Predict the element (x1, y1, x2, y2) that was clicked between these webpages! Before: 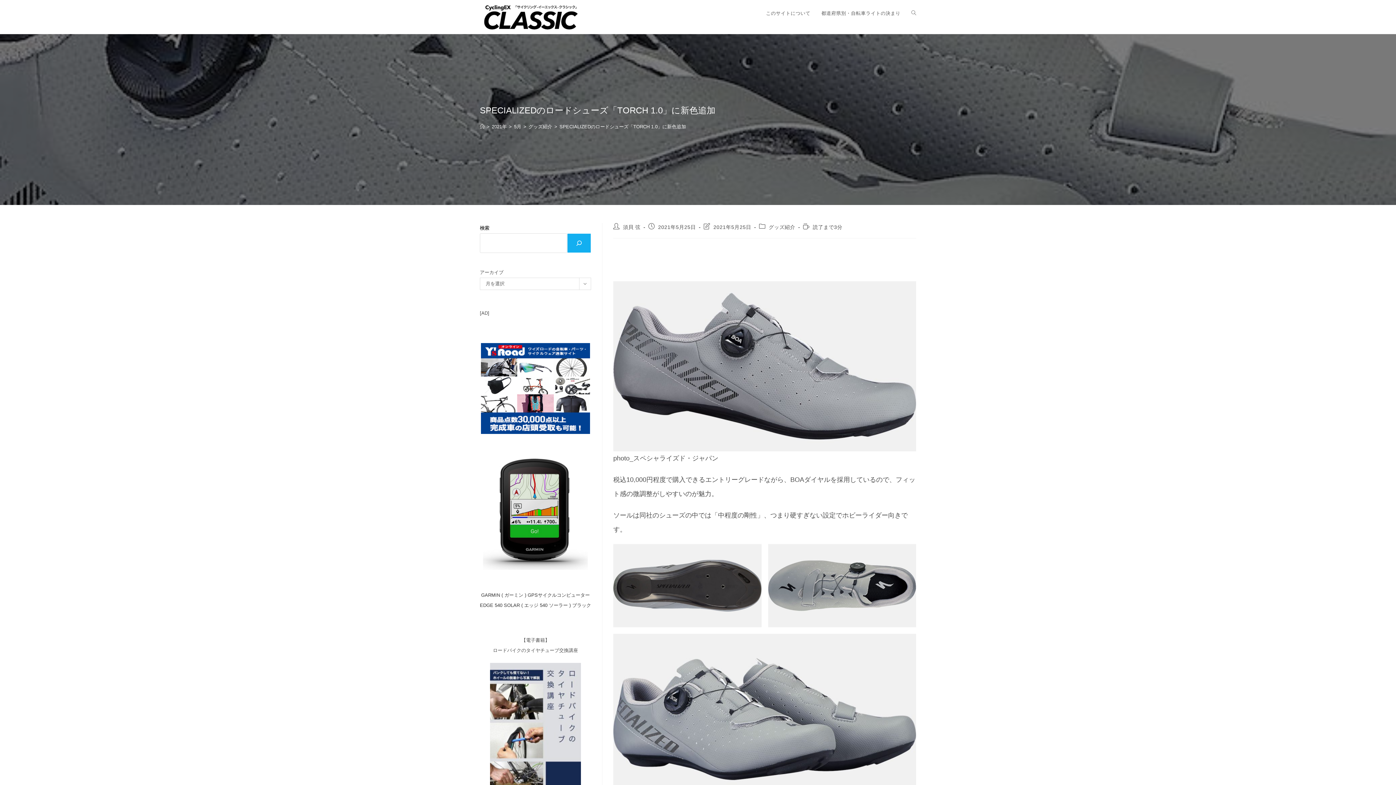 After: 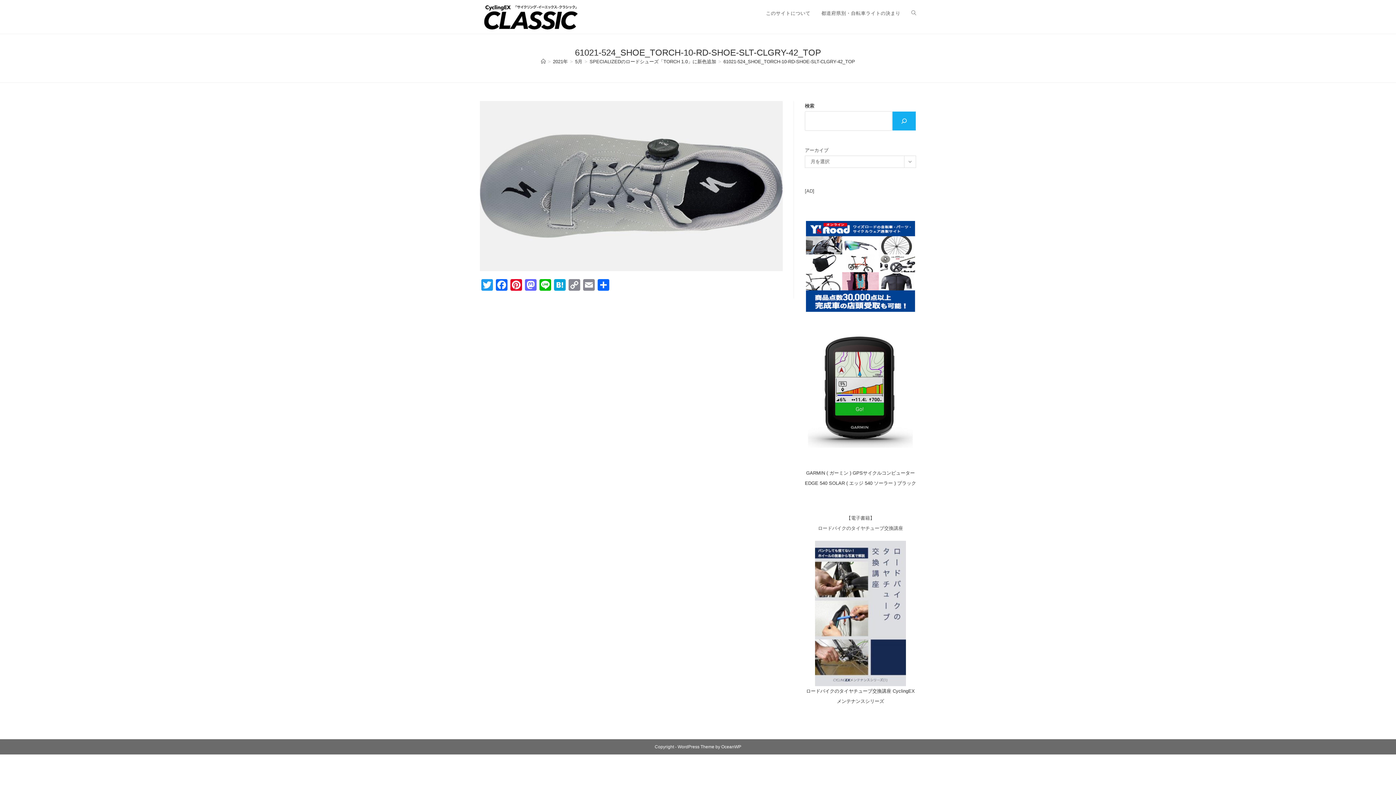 Action: bbox: (768, 544, 916, 627)